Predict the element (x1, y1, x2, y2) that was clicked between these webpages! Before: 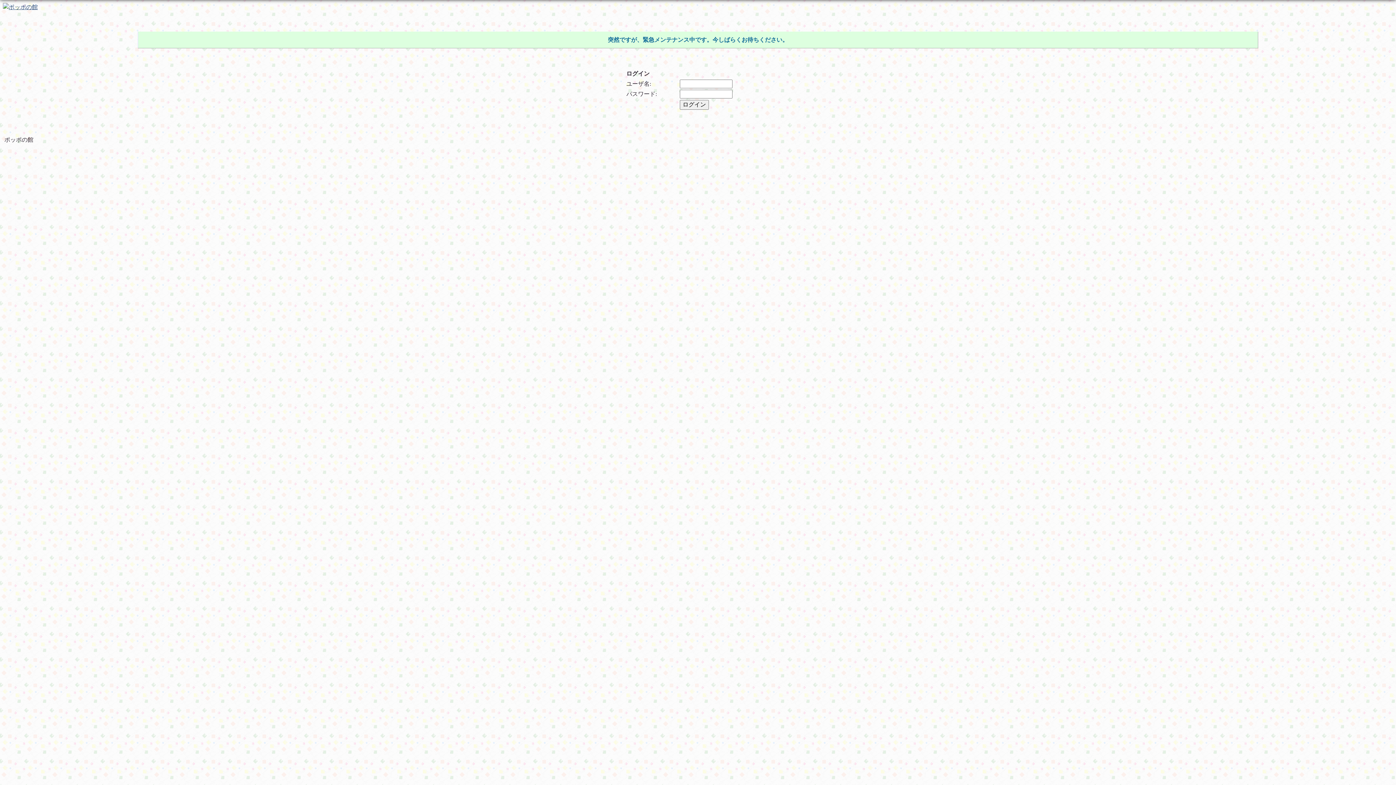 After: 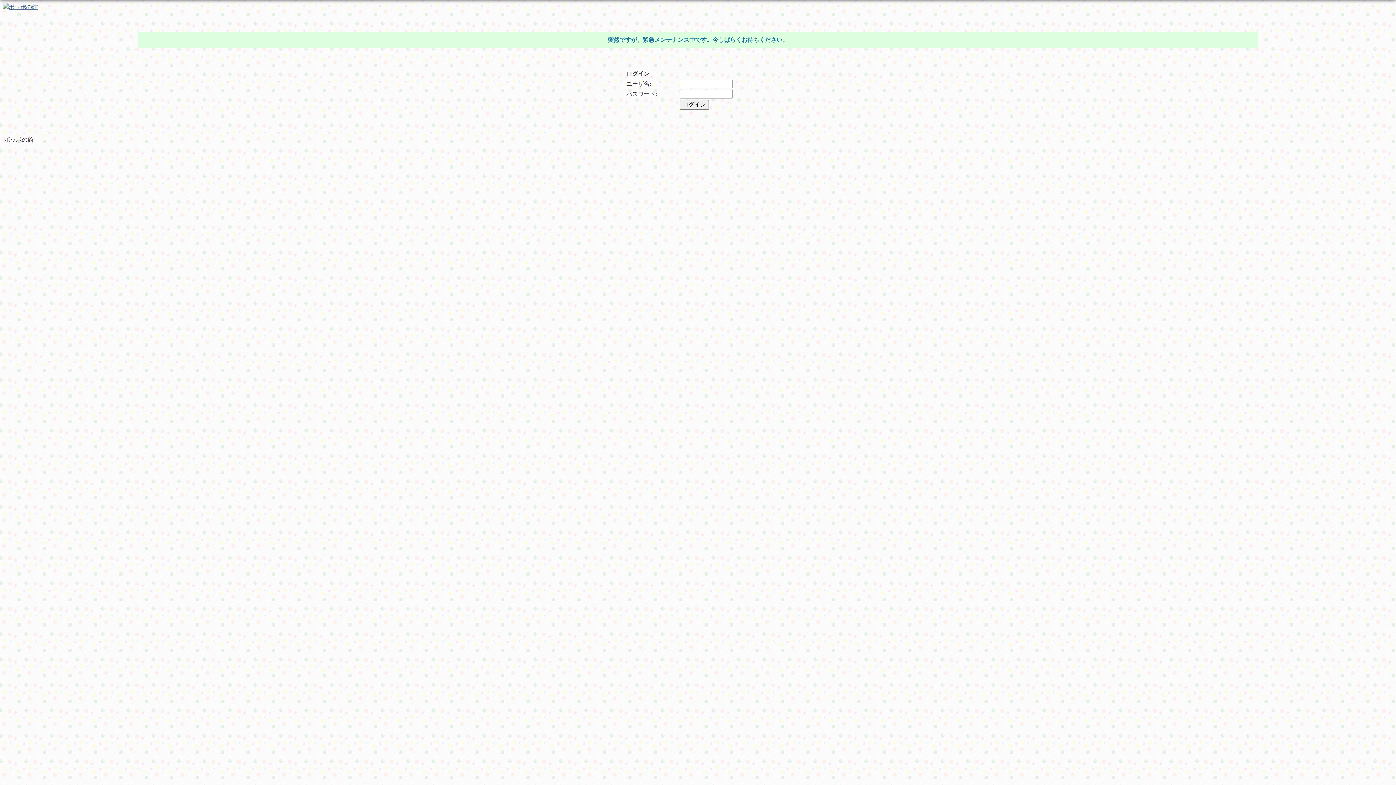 Action: bbox: (2, 3, 37, 9)